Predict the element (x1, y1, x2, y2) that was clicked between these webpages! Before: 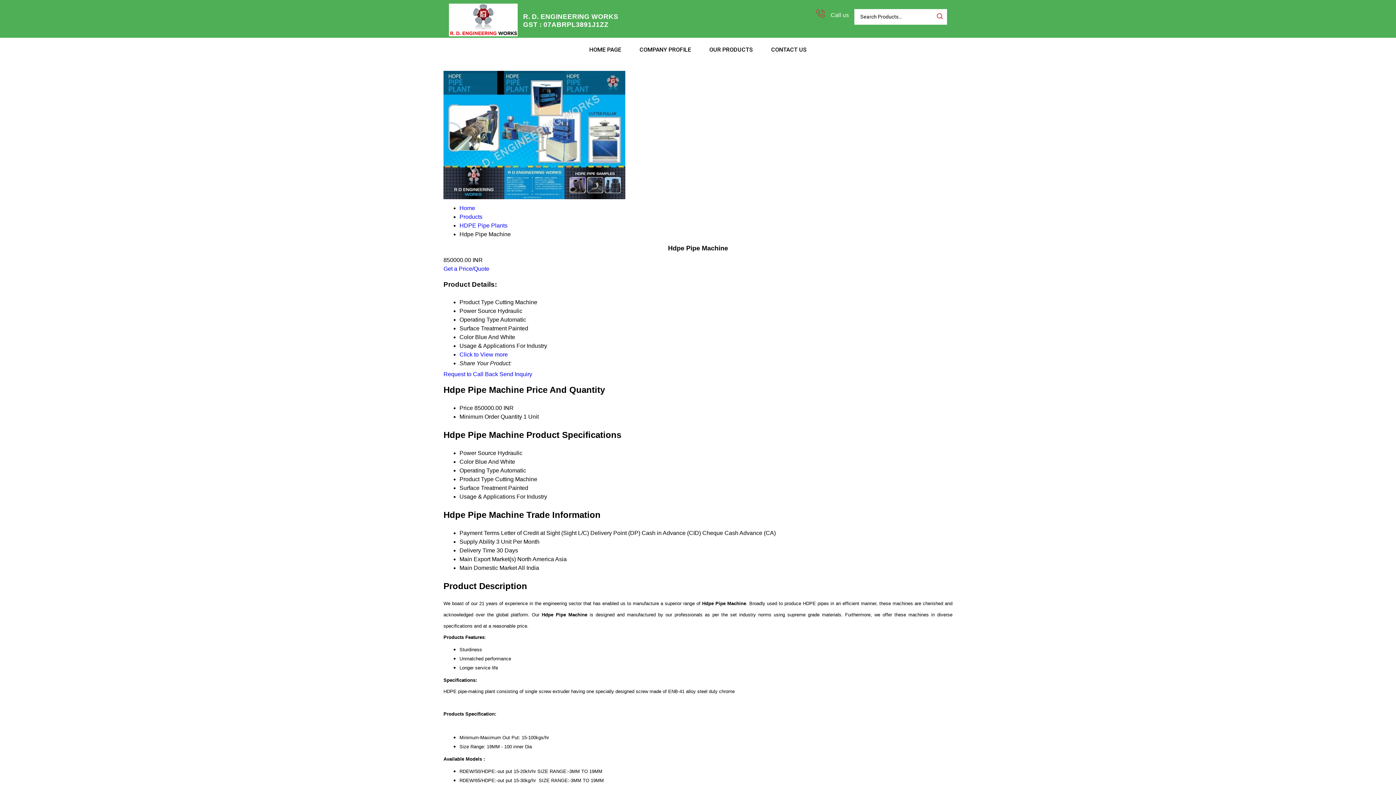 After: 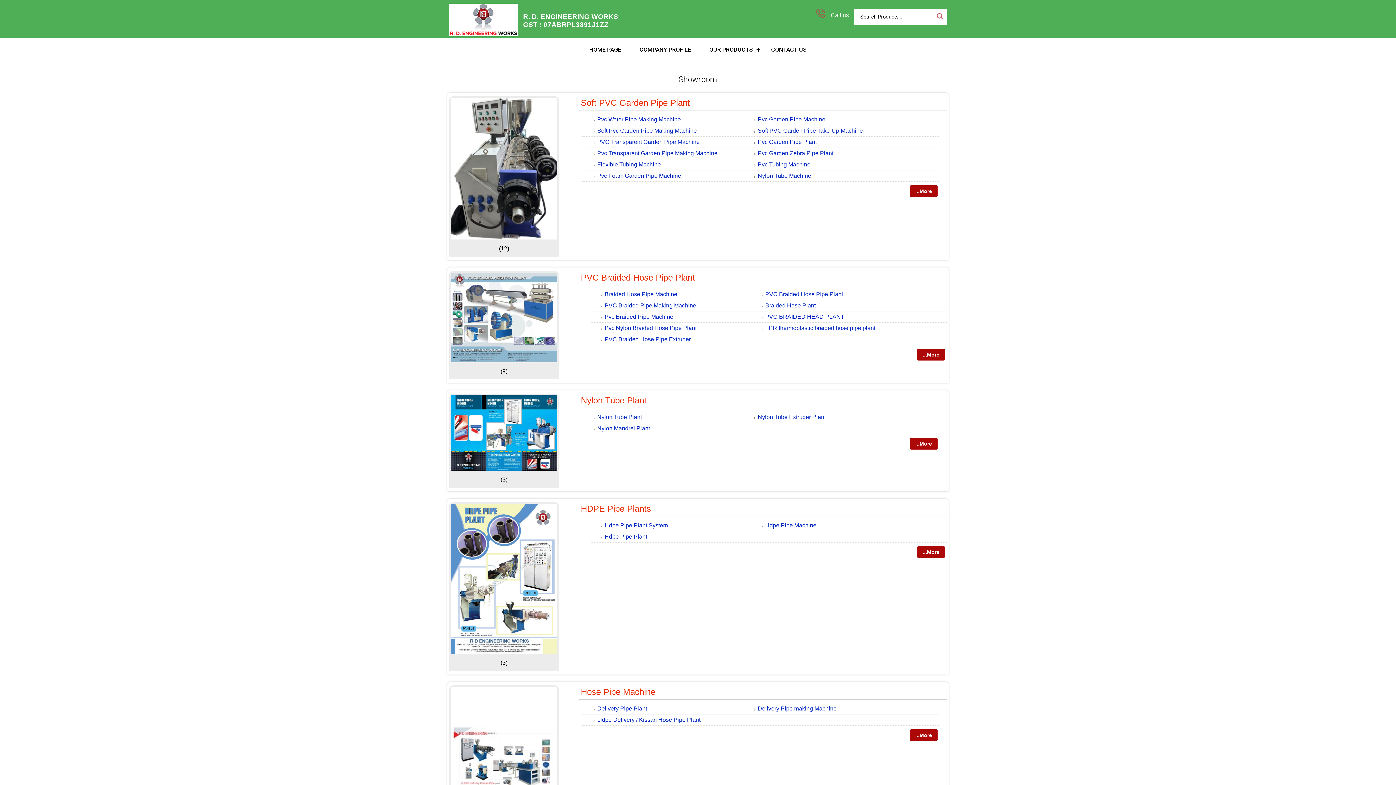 Action: label: OUR PRODUCTS bbox: (700, 37, 762, 61)